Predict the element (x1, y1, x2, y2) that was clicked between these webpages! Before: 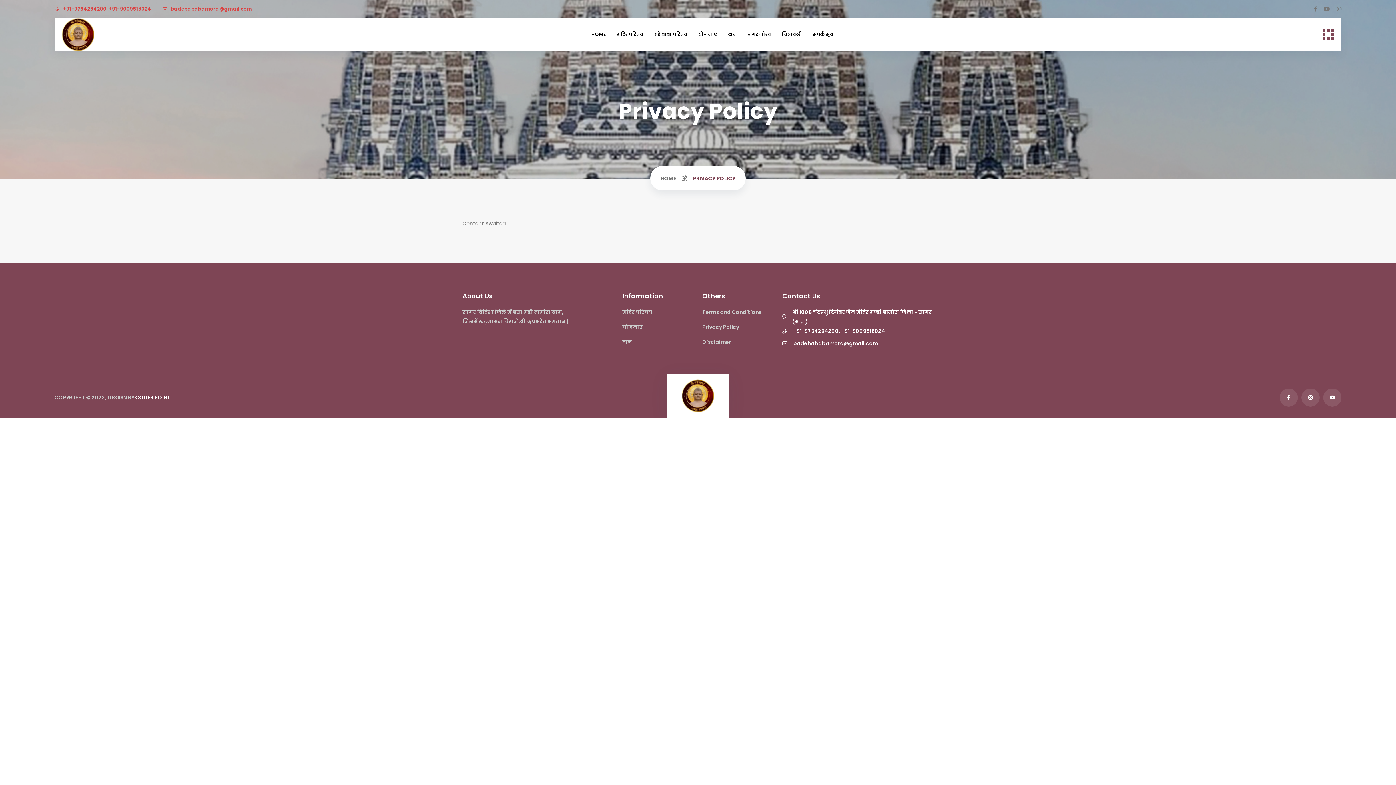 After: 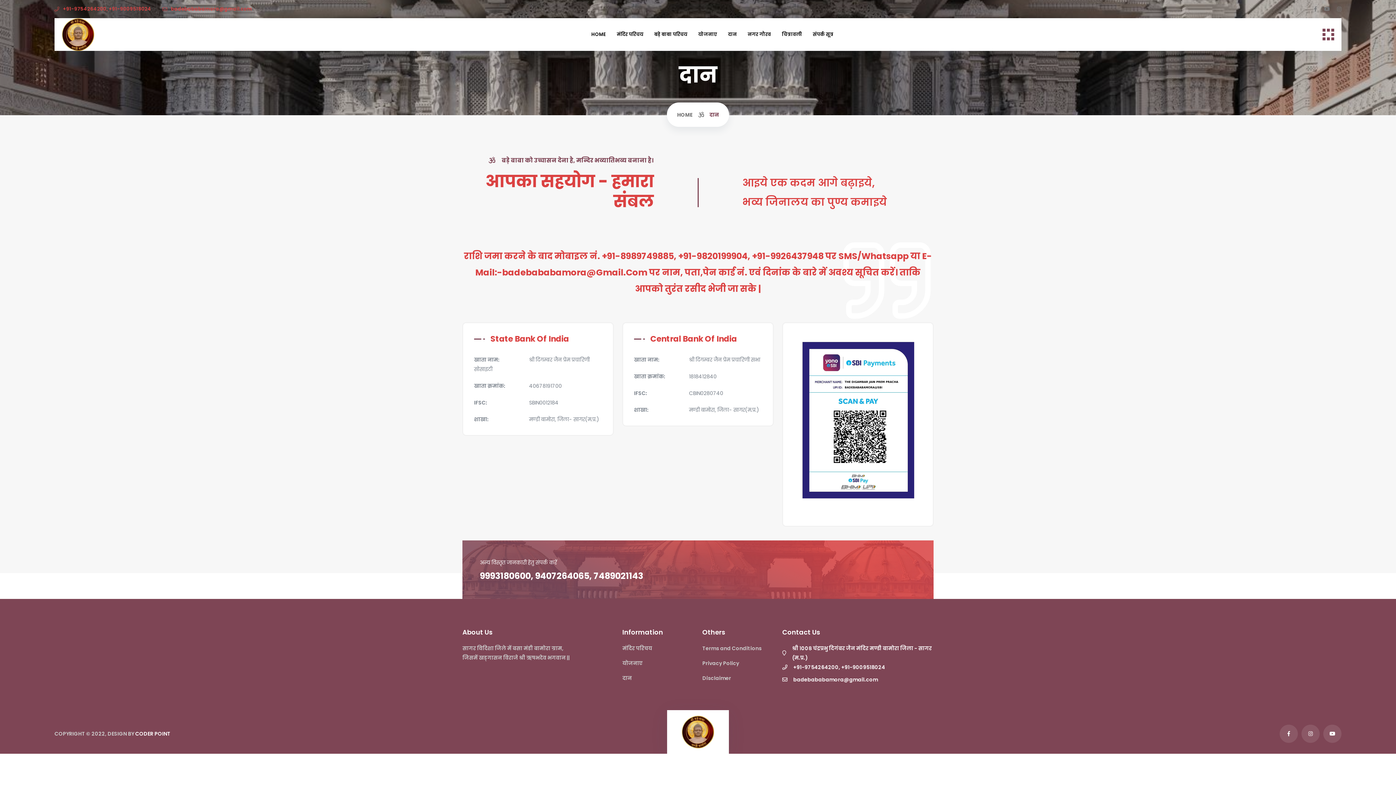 Action: bbox: (622, 337, 632, 346) label: दान